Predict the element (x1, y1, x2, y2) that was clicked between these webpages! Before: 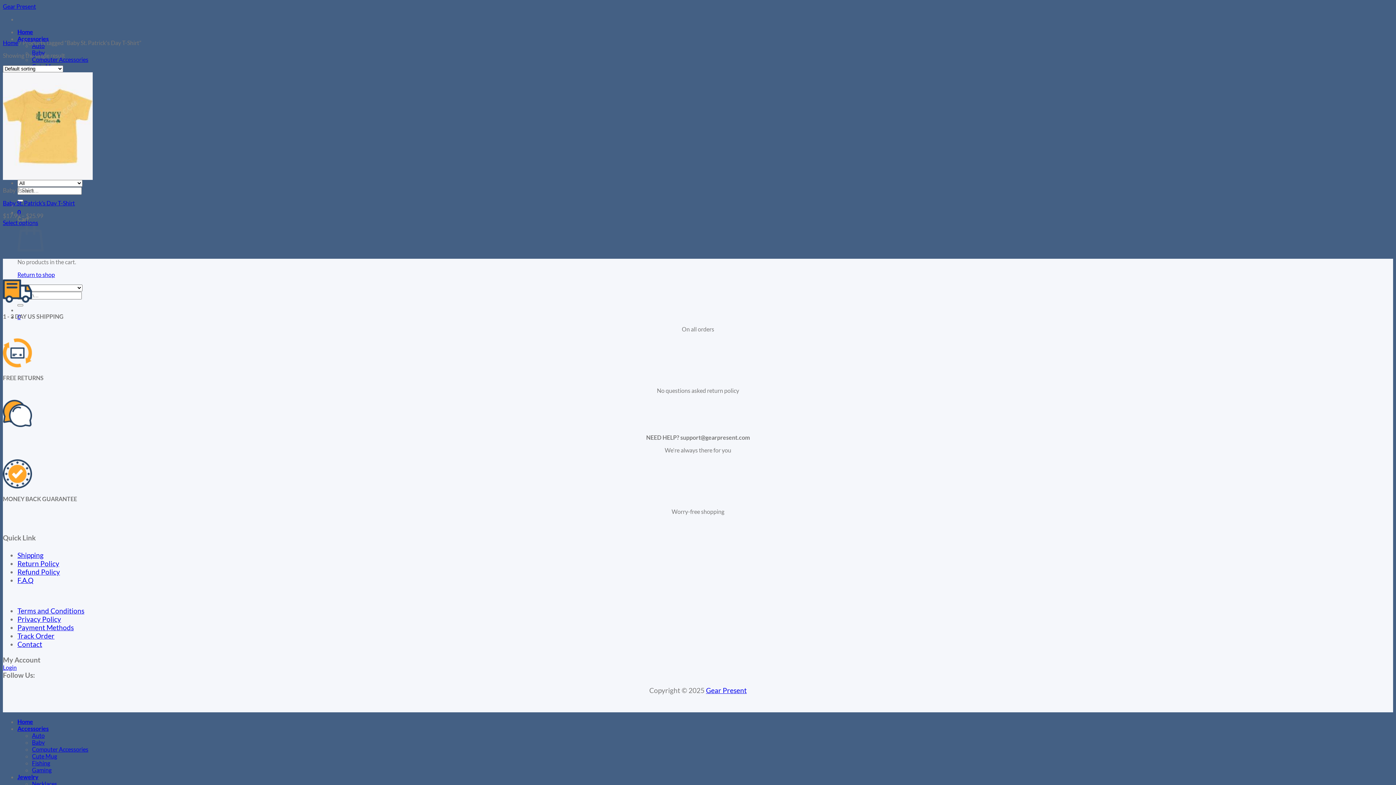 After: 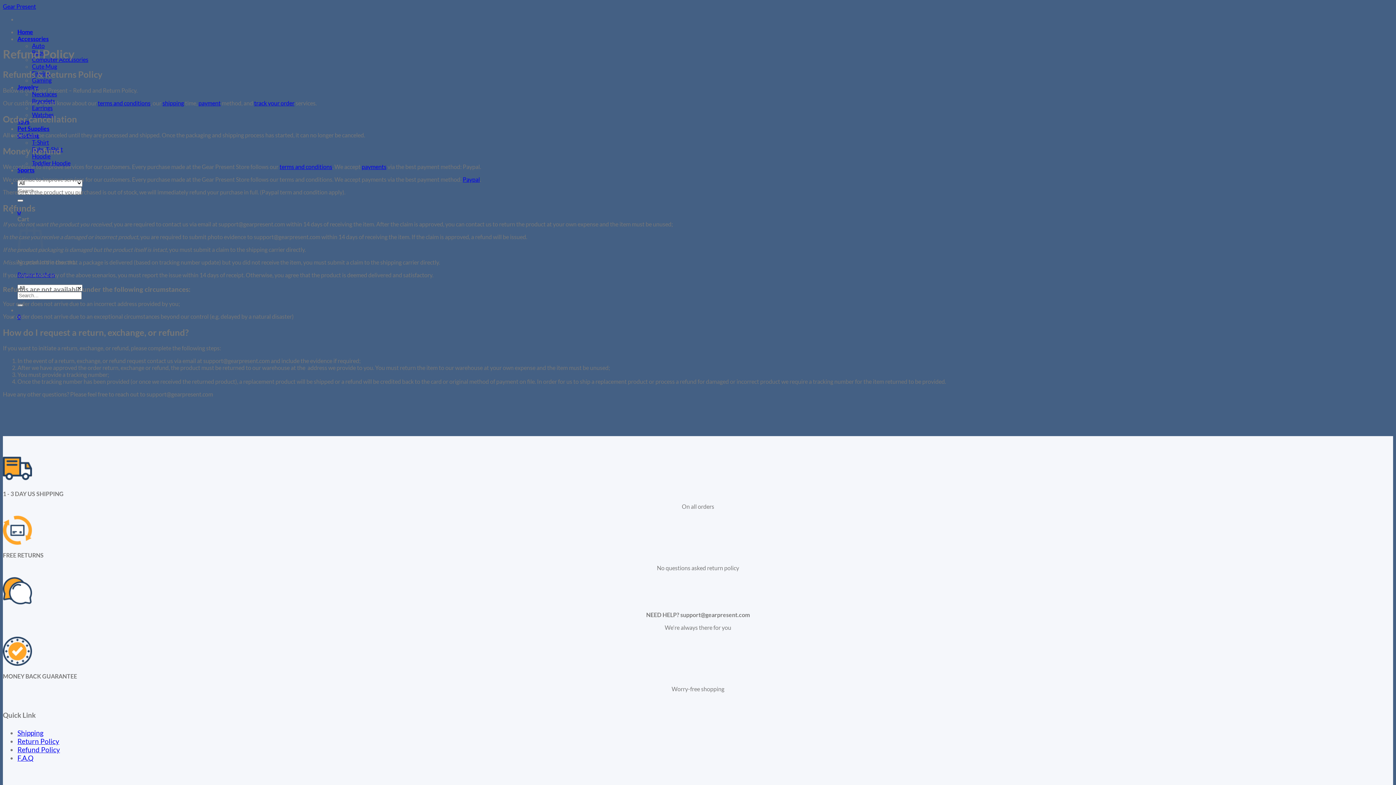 Action: bbox: (17, 568, 60, 576) label: Refund Policy